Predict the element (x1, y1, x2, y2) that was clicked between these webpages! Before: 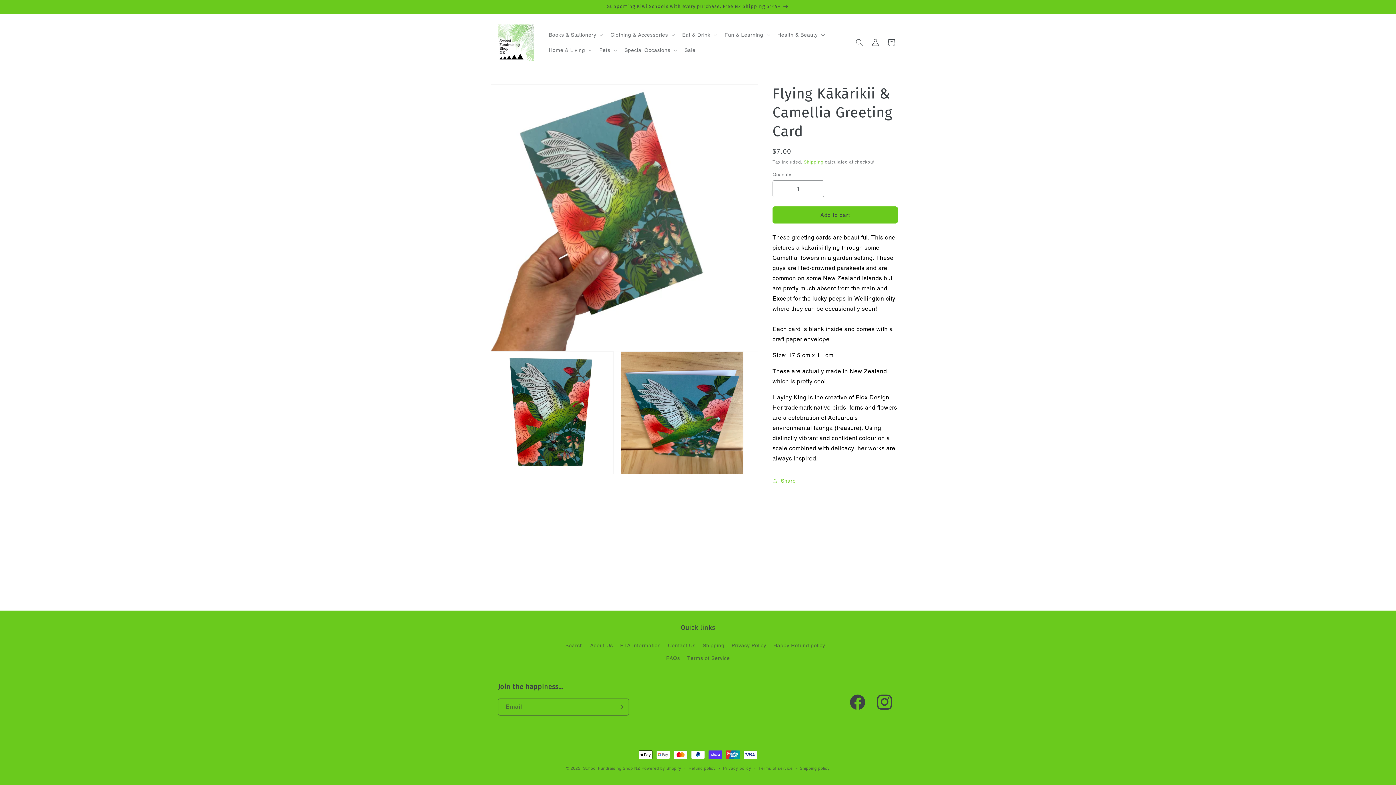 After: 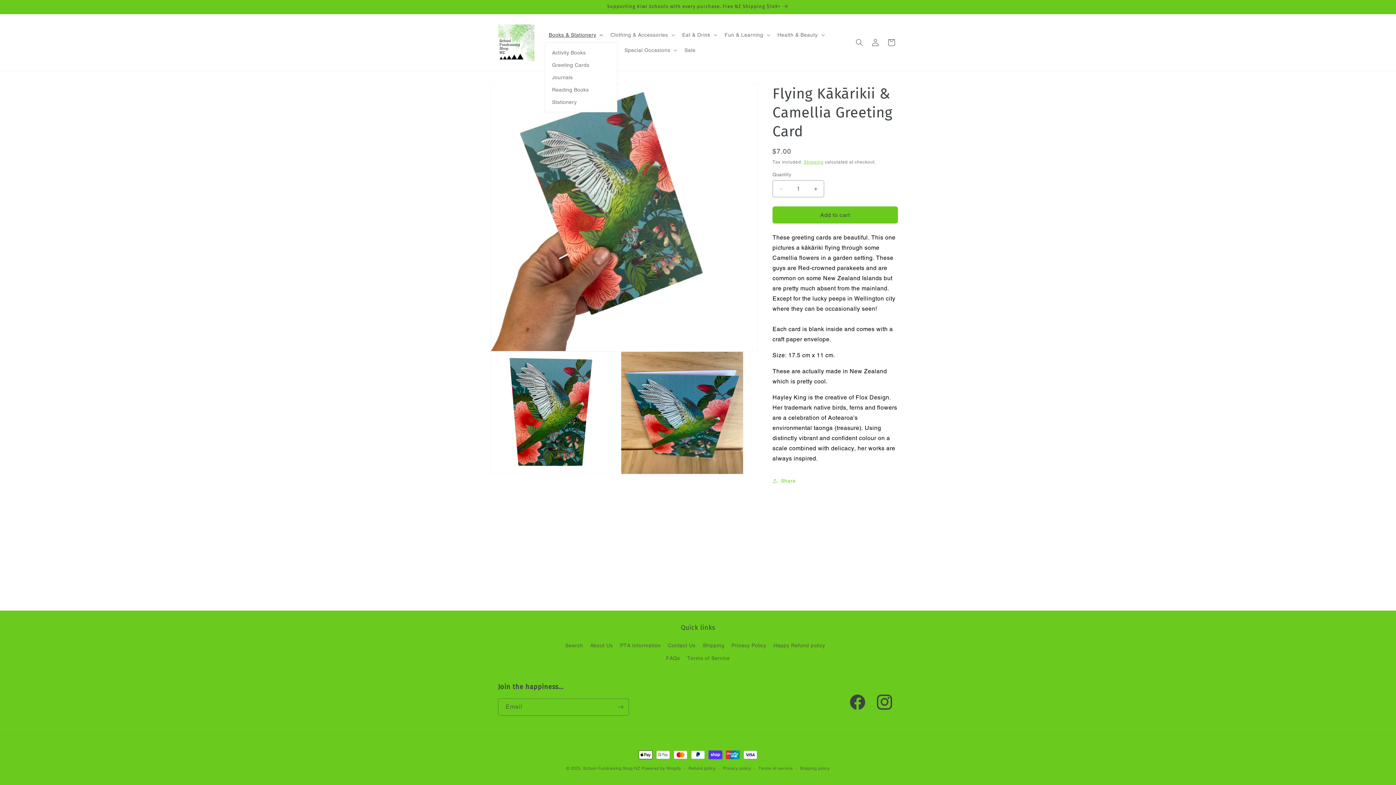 Action: label: Books & Stationery bbox: (544, 27, 606, 42)